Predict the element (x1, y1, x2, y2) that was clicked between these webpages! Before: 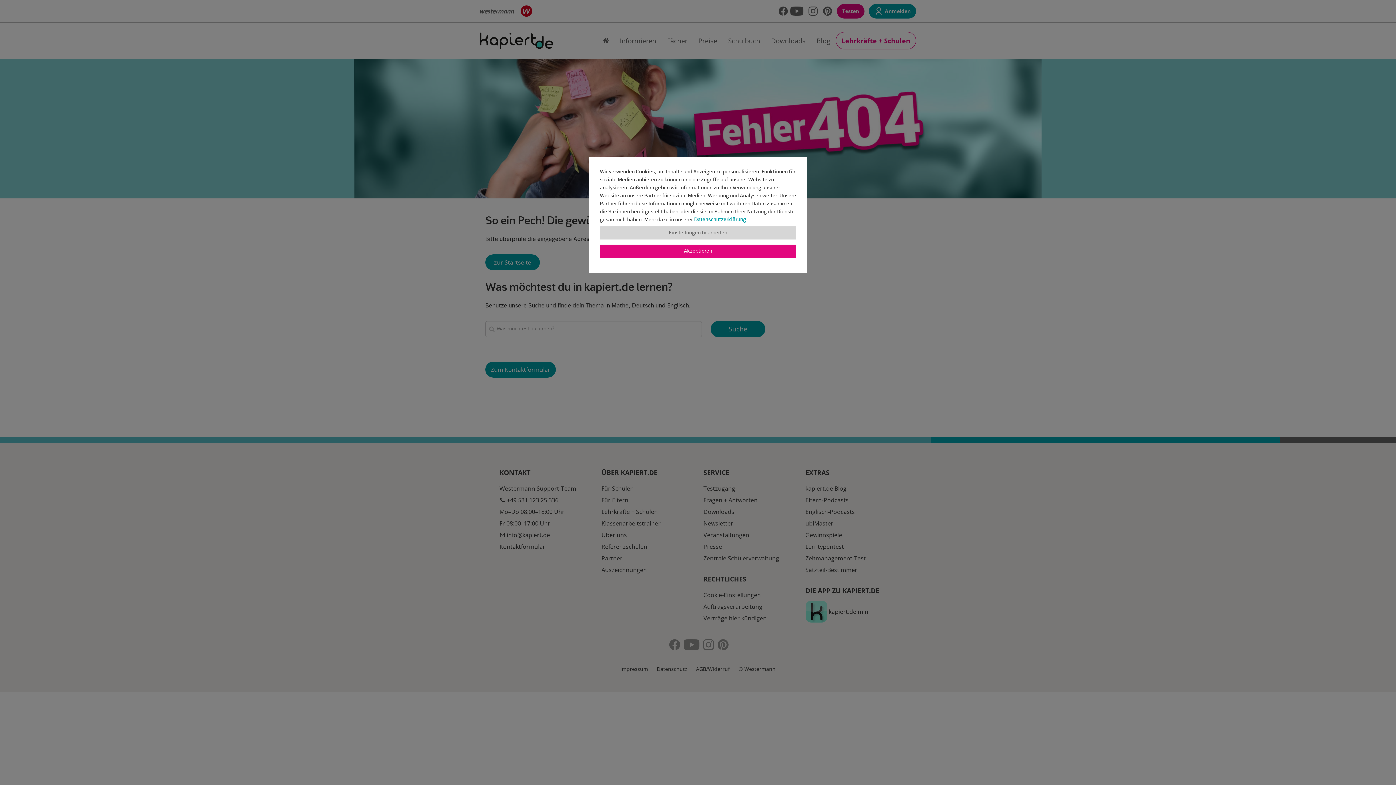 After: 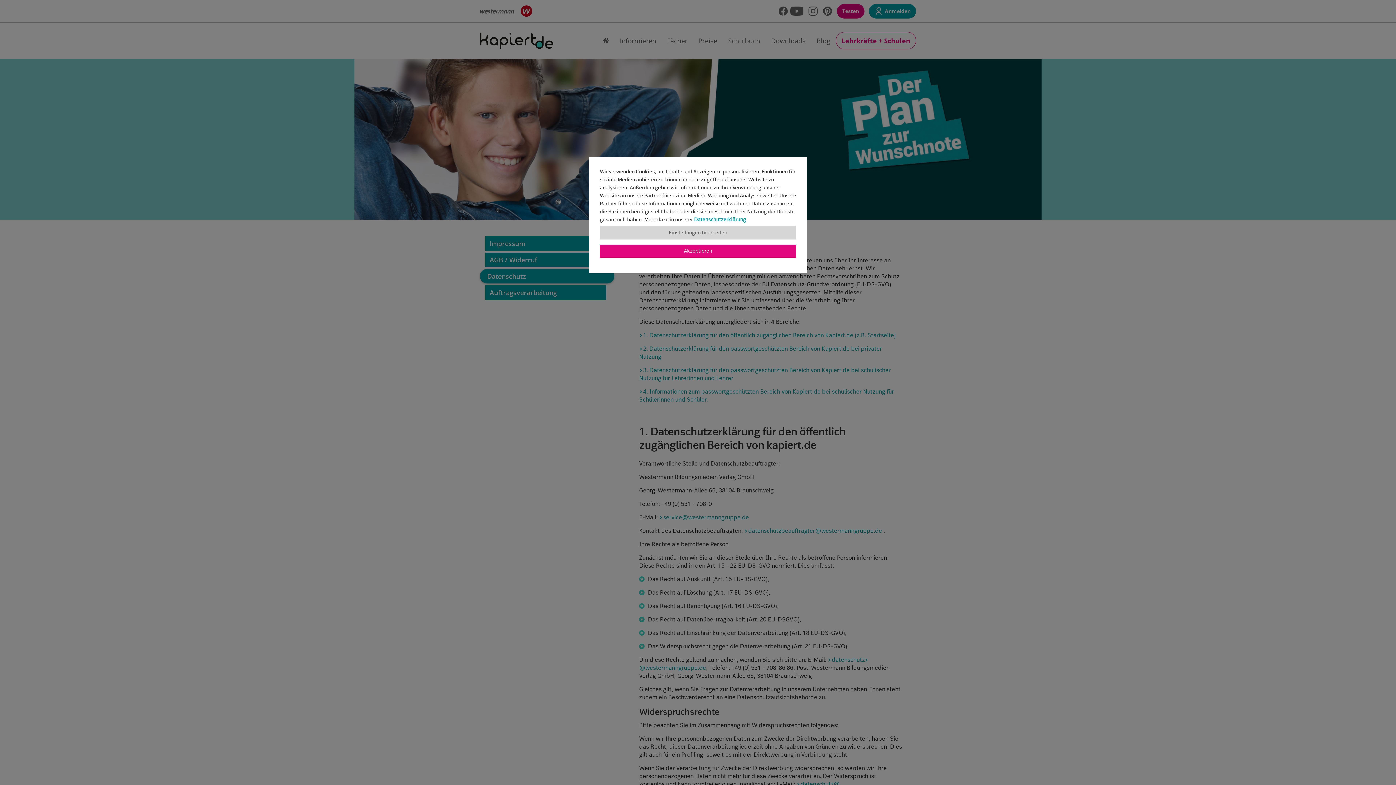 Action: bbox: (694, 216, 746, 223) label: Datenschutzerklärung